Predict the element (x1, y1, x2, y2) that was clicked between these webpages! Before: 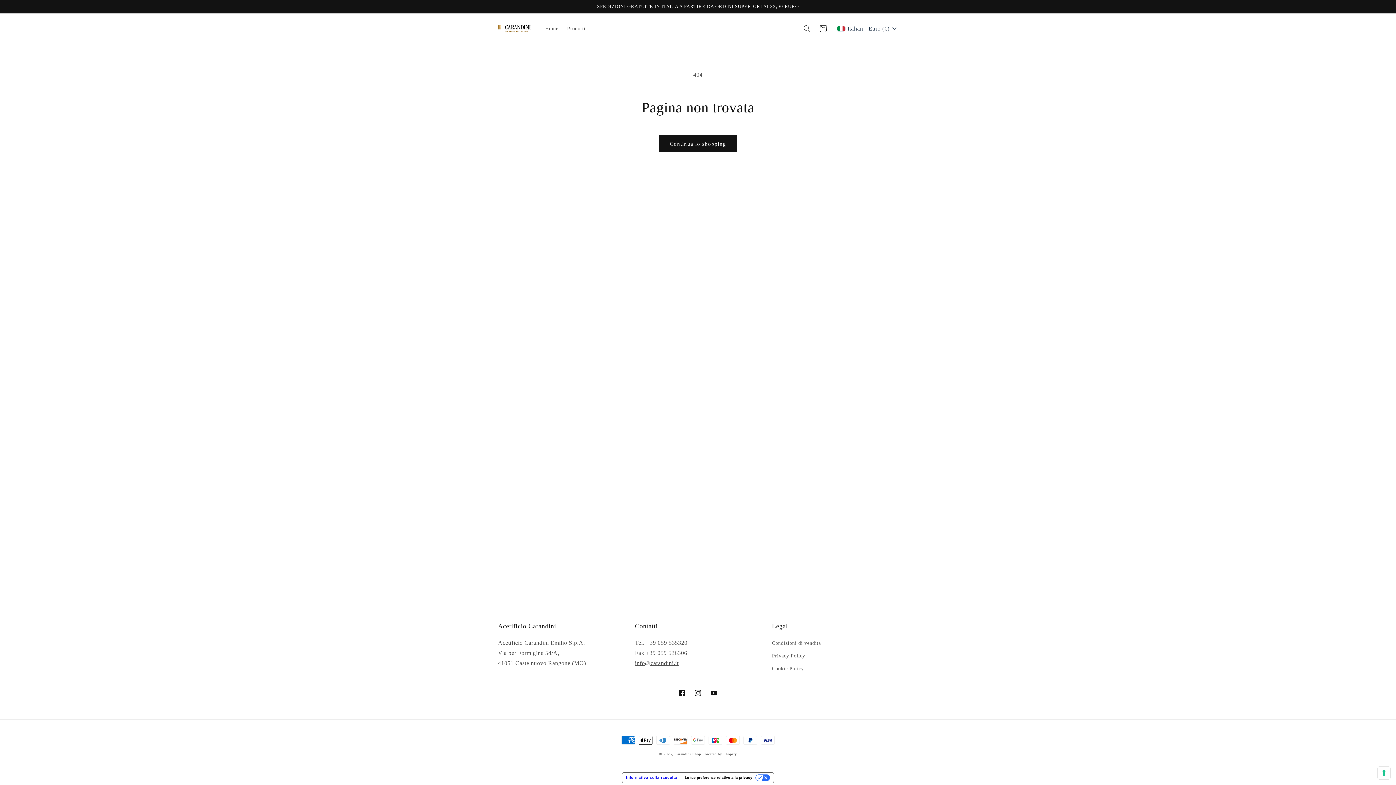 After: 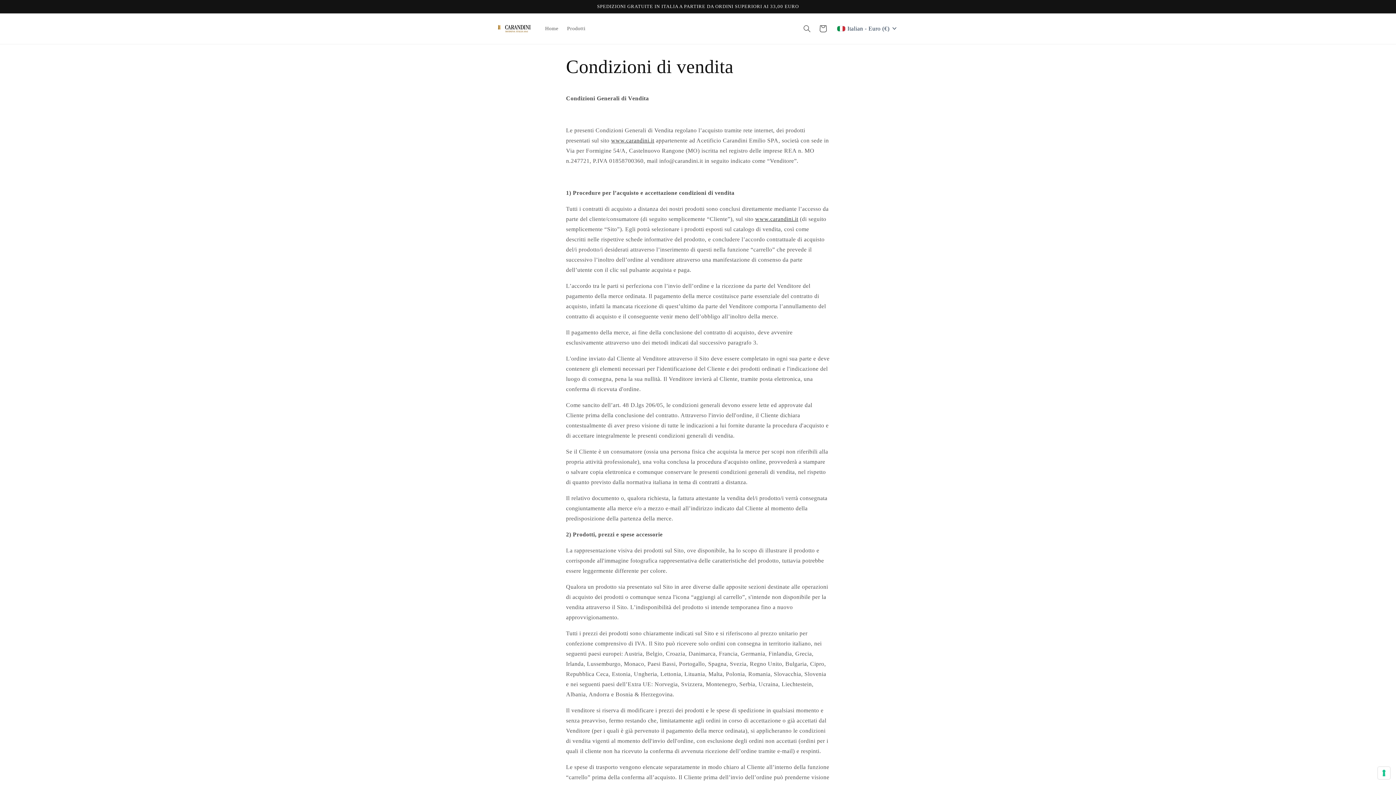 Action: bbox: (772, 638, 821, 649) label: Condizioni di vendita